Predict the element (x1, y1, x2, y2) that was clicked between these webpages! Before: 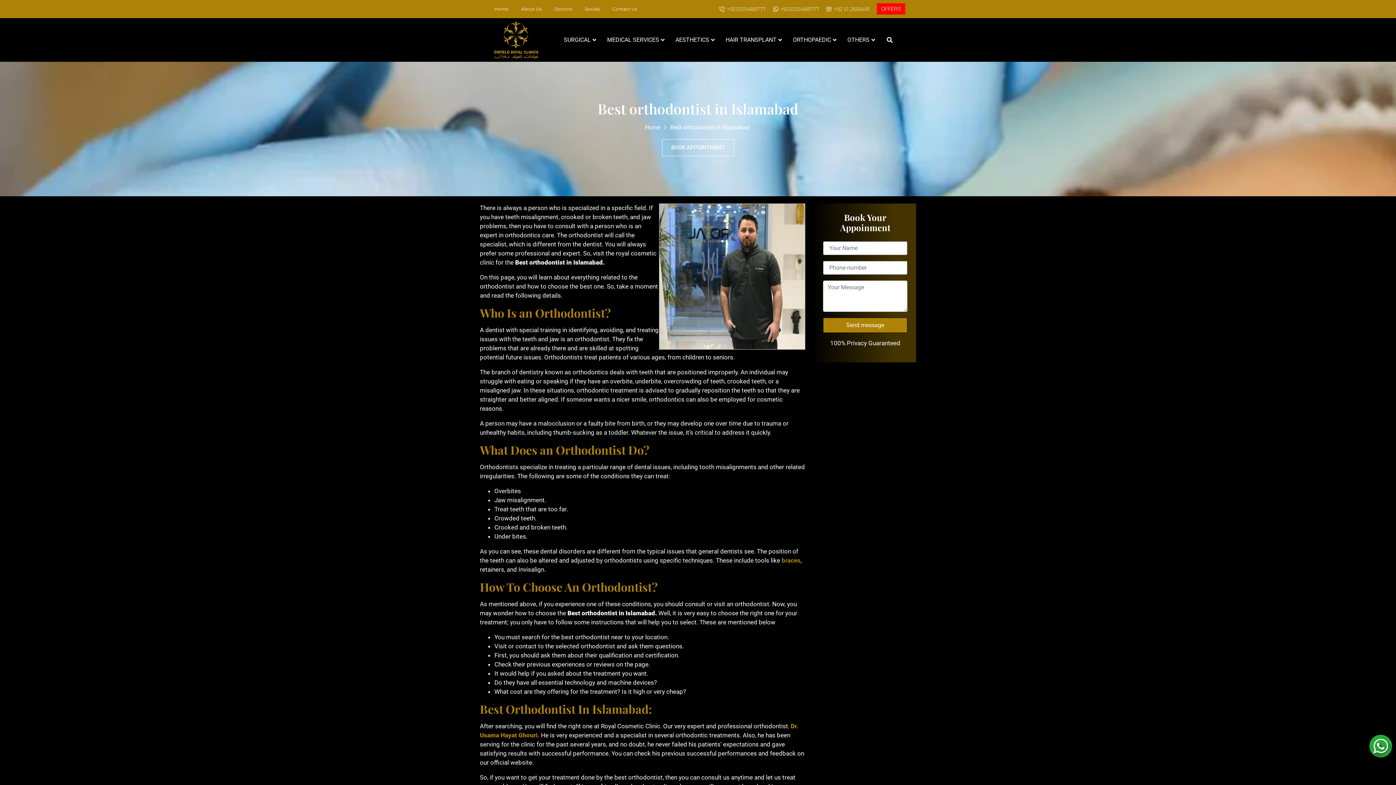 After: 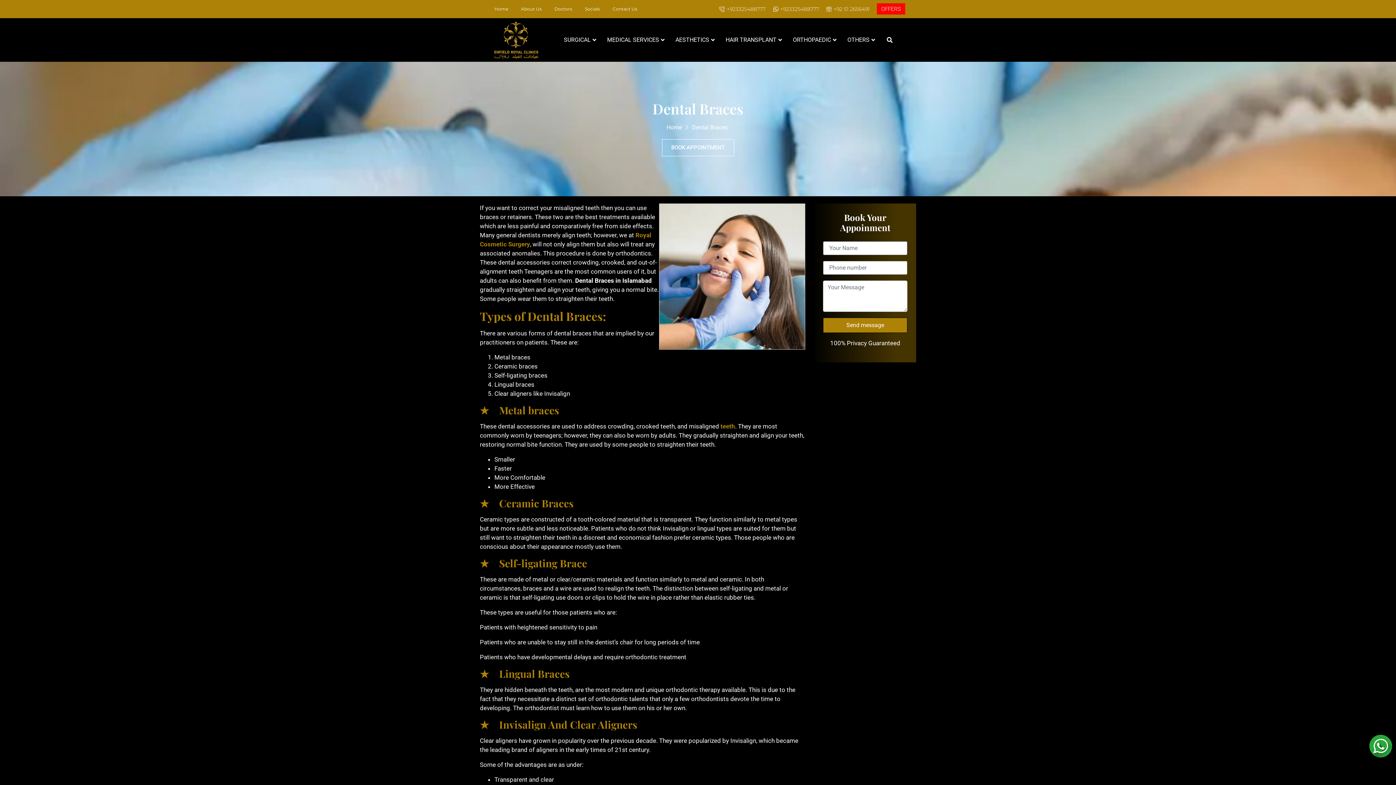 Action: bbox: (781, 556, 800, 564) label: braces